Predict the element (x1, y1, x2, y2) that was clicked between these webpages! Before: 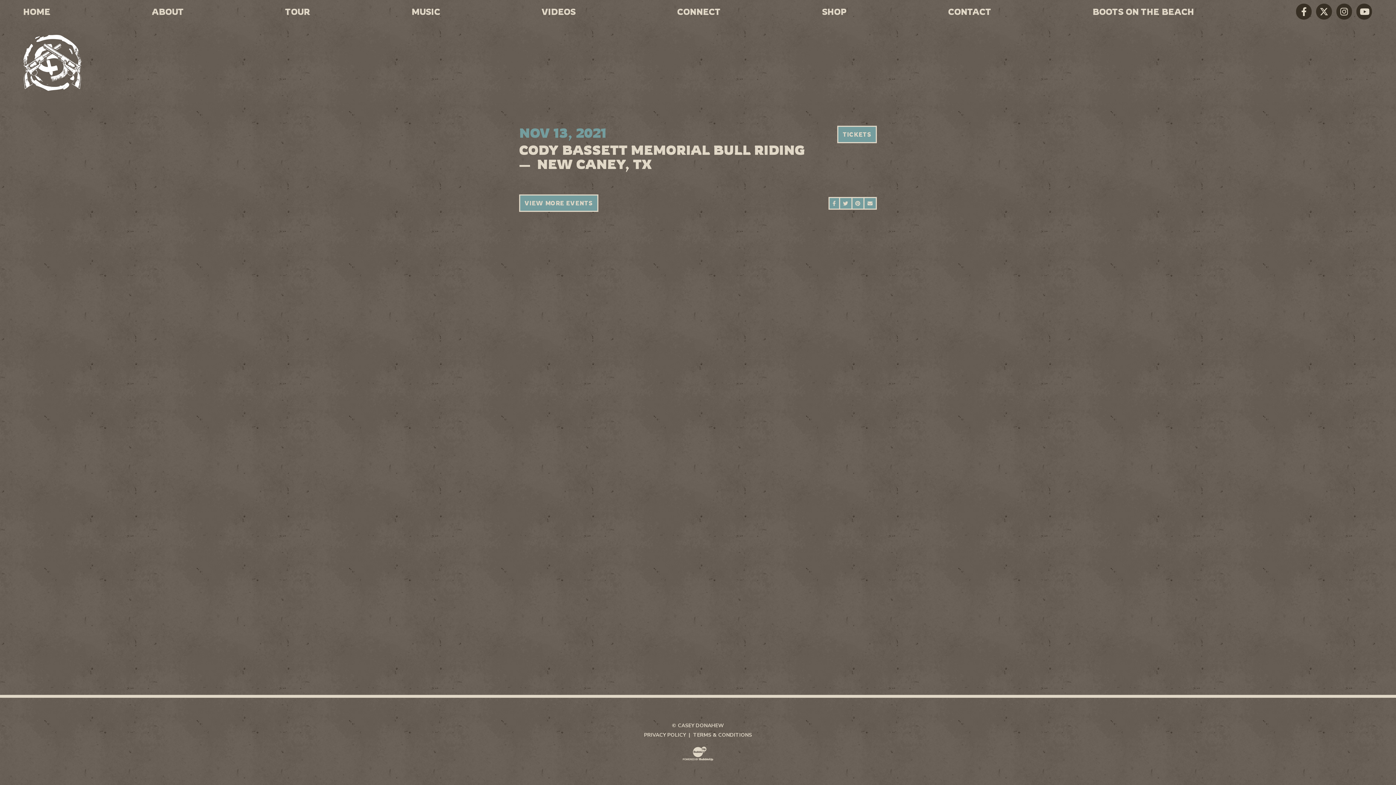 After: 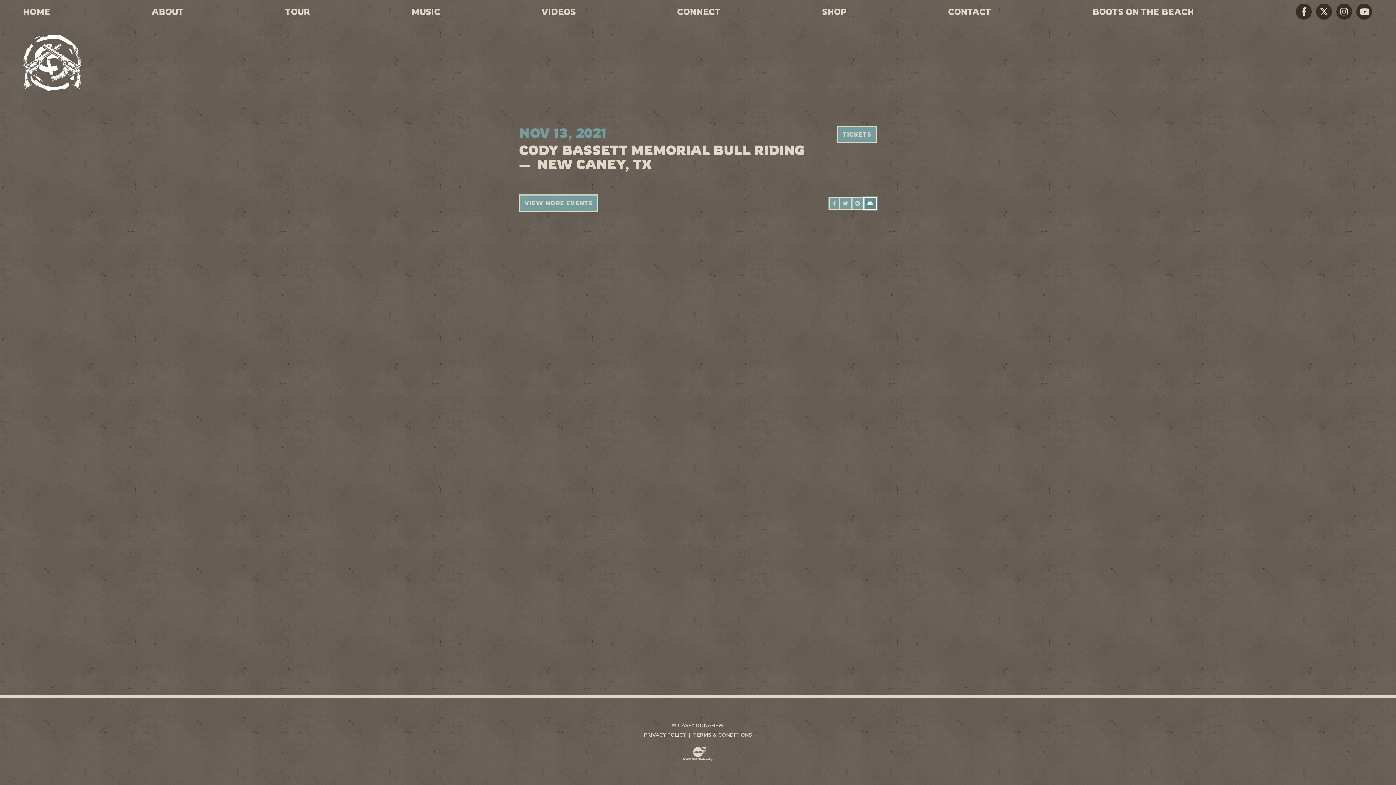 Action: bbox: (863, 197, 877, 209) label: SEND AN EMAIL